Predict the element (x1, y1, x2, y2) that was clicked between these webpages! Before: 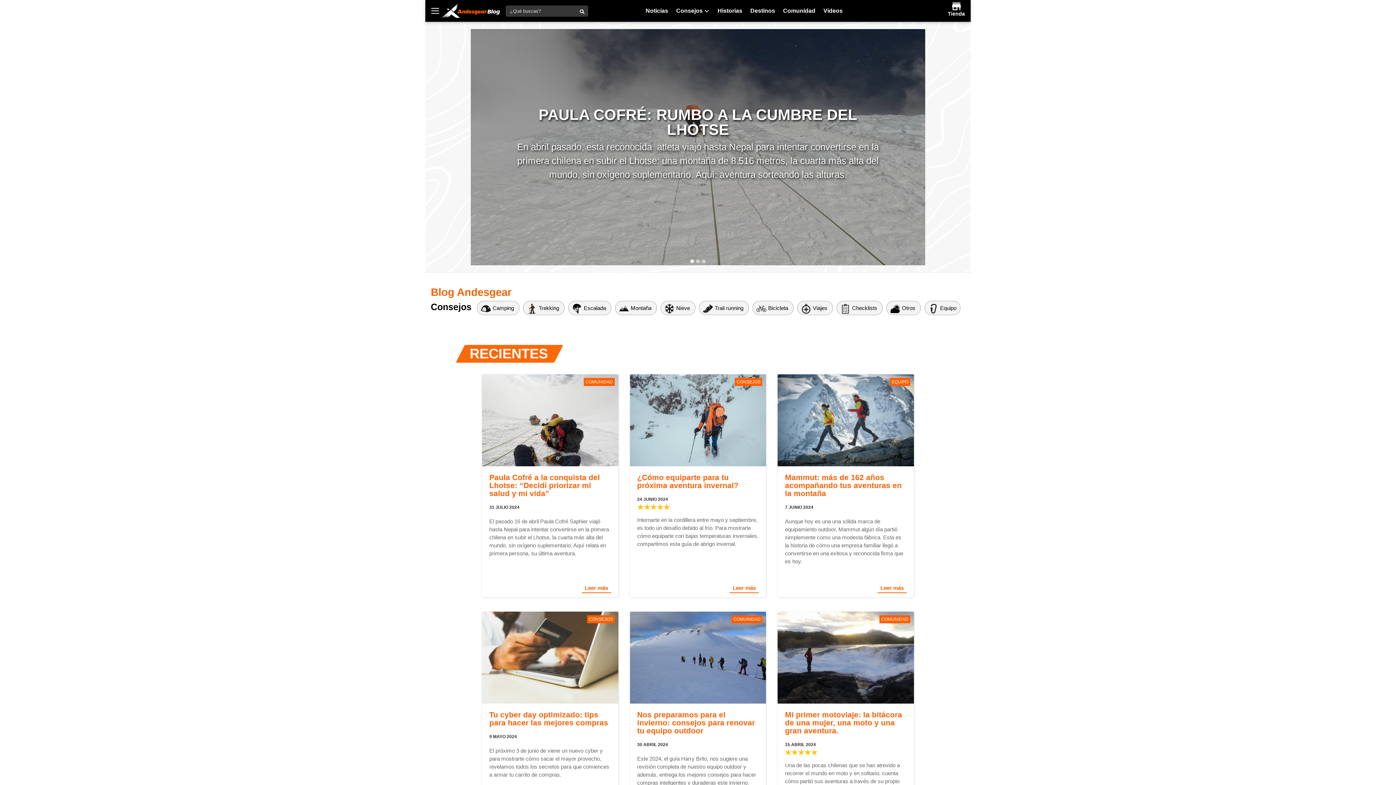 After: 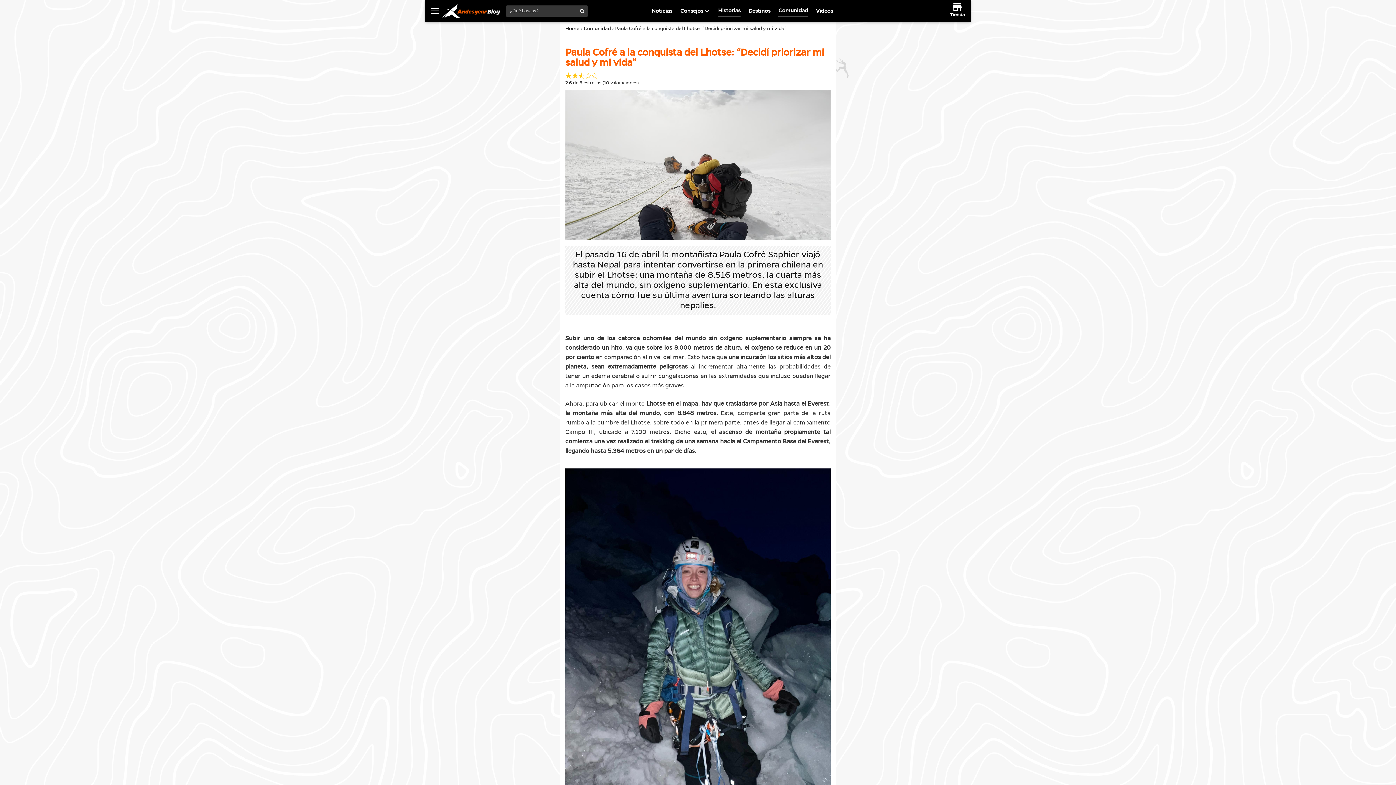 Action: bbox: (482, 374, 618, 466)